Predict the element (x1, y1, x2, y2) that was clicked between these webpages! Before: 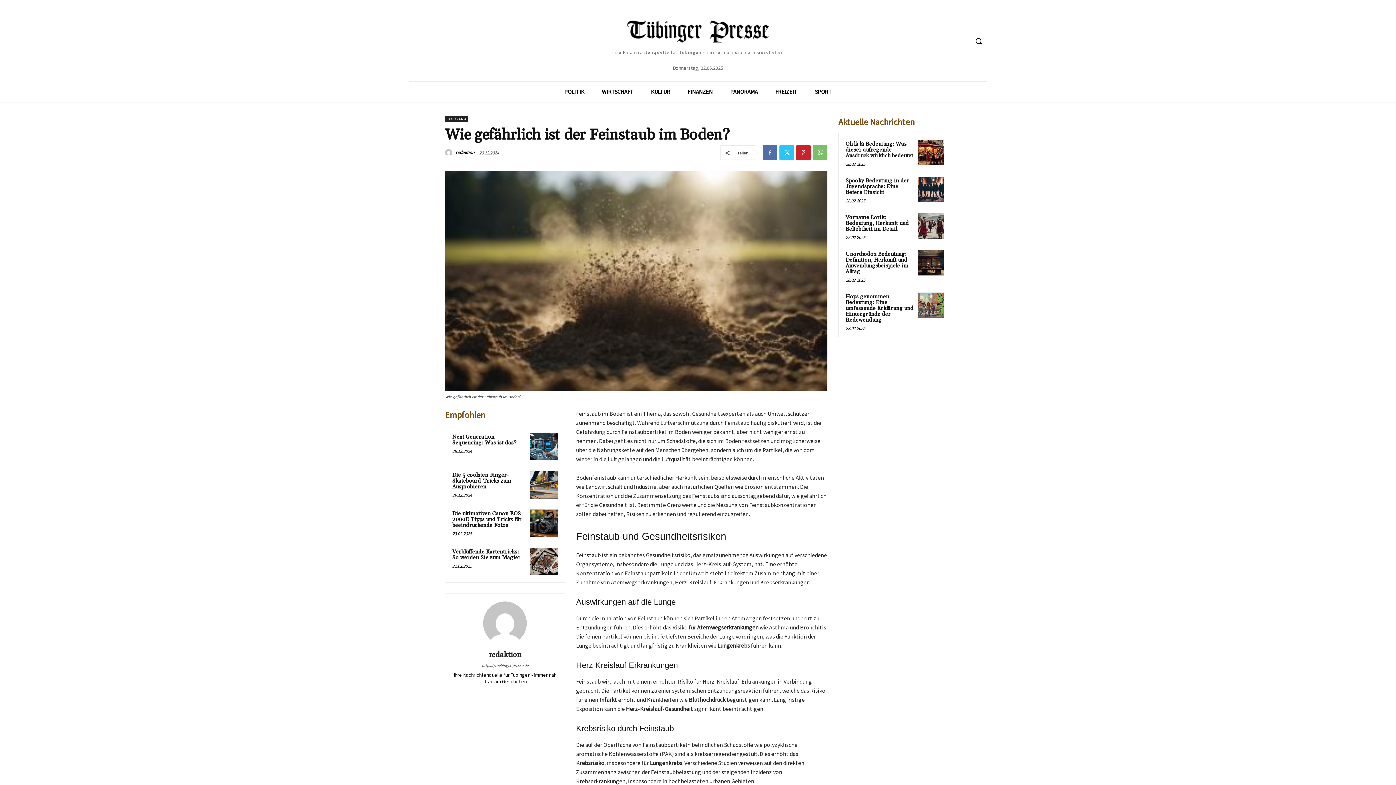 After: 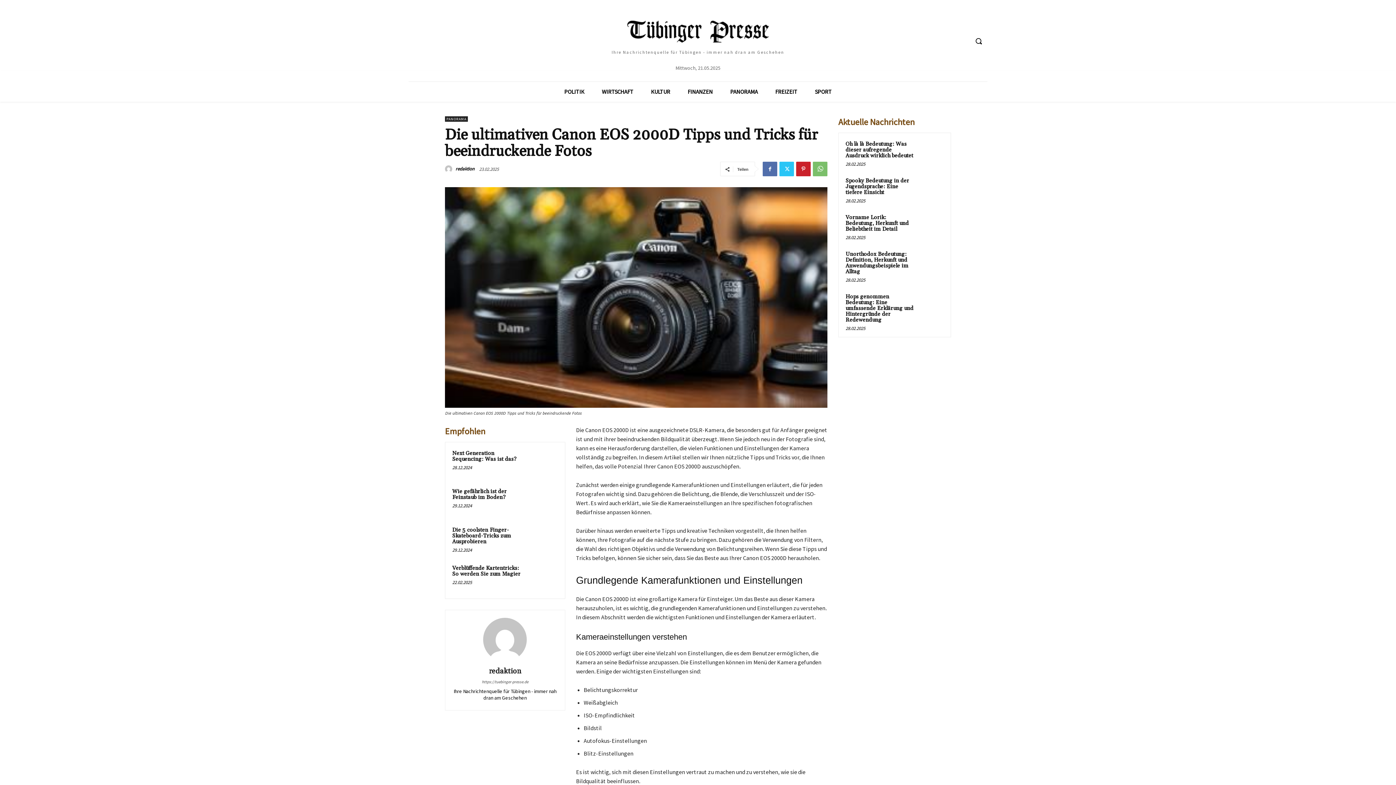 Action: bbox: (530, 509, 558, 537)